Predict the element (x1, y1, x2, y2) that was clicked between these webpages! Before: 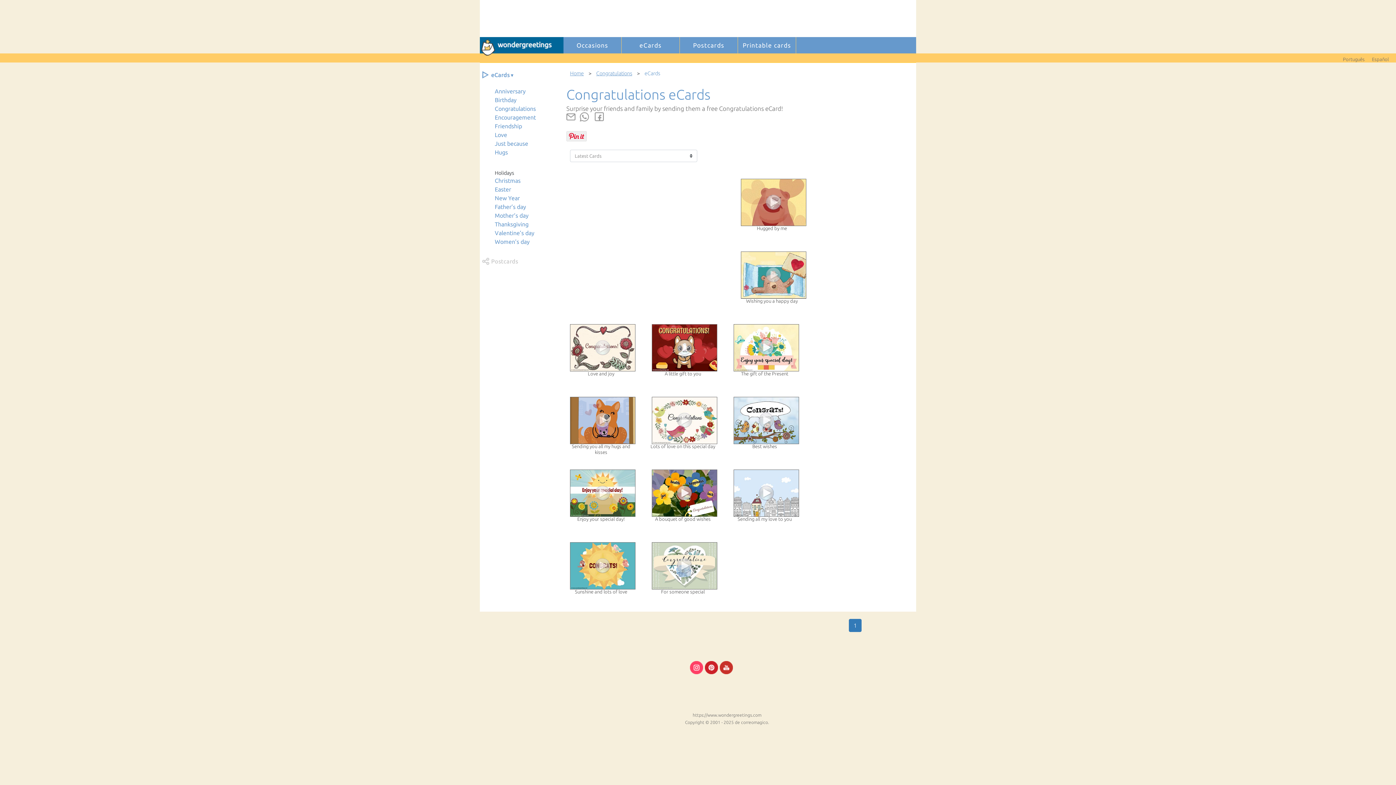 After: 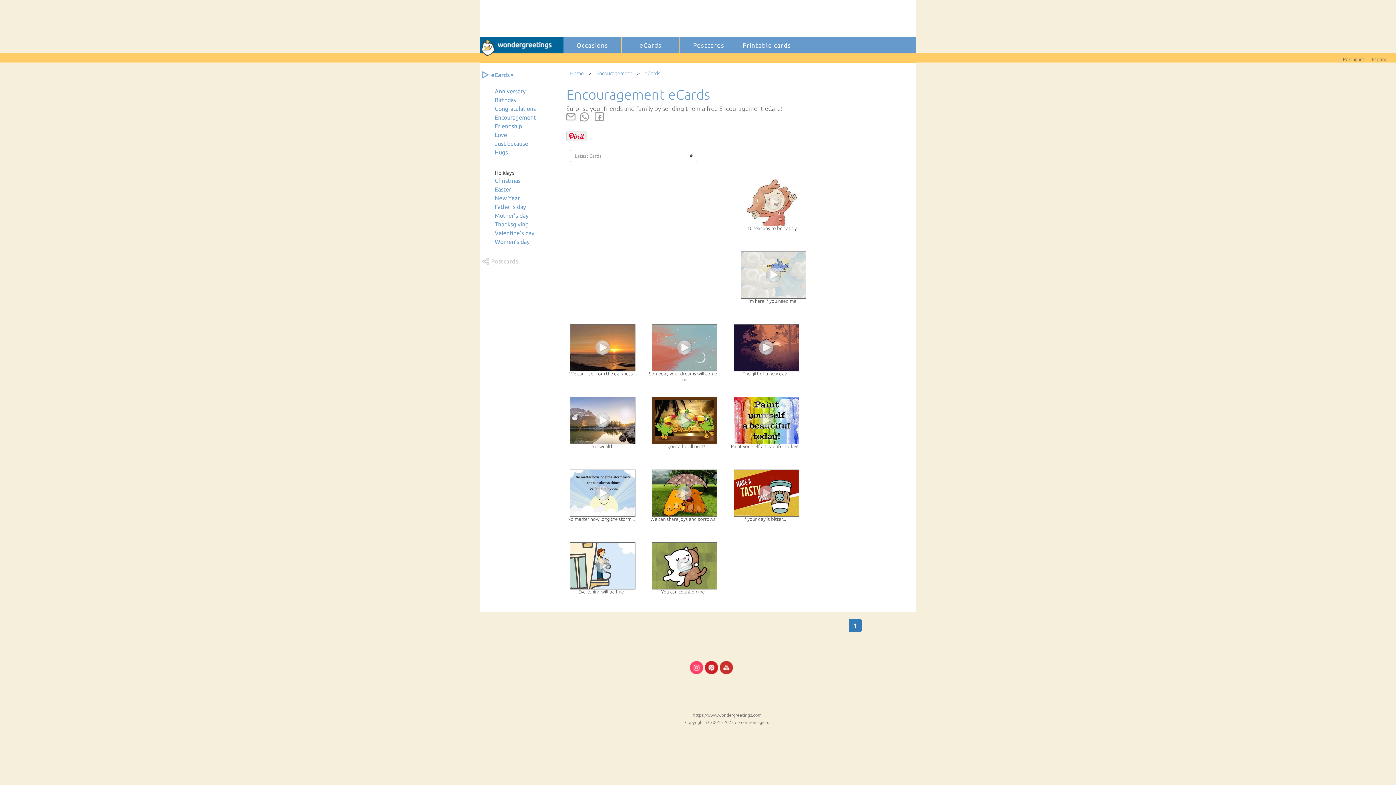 Action: bbox: (494, 114, 536, 120) label: Encouragement